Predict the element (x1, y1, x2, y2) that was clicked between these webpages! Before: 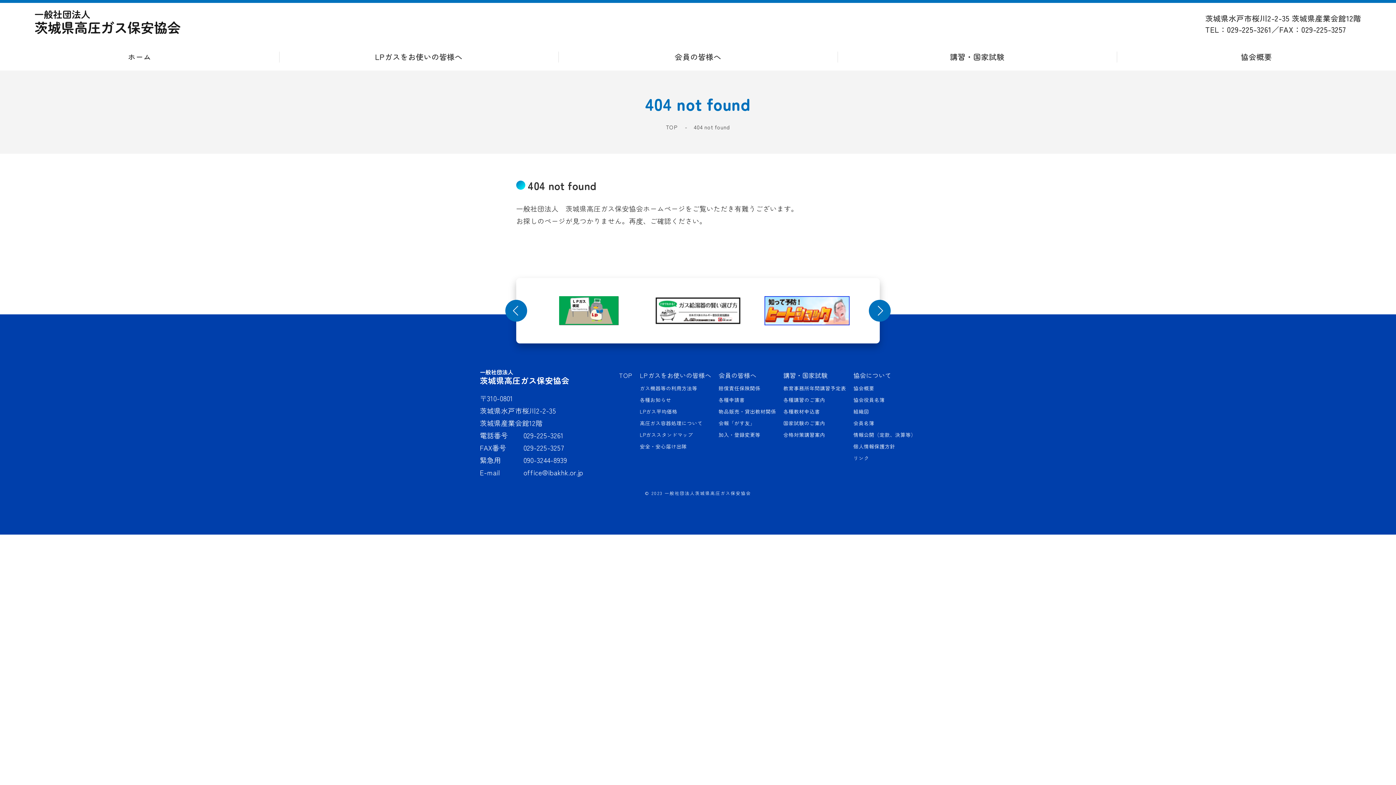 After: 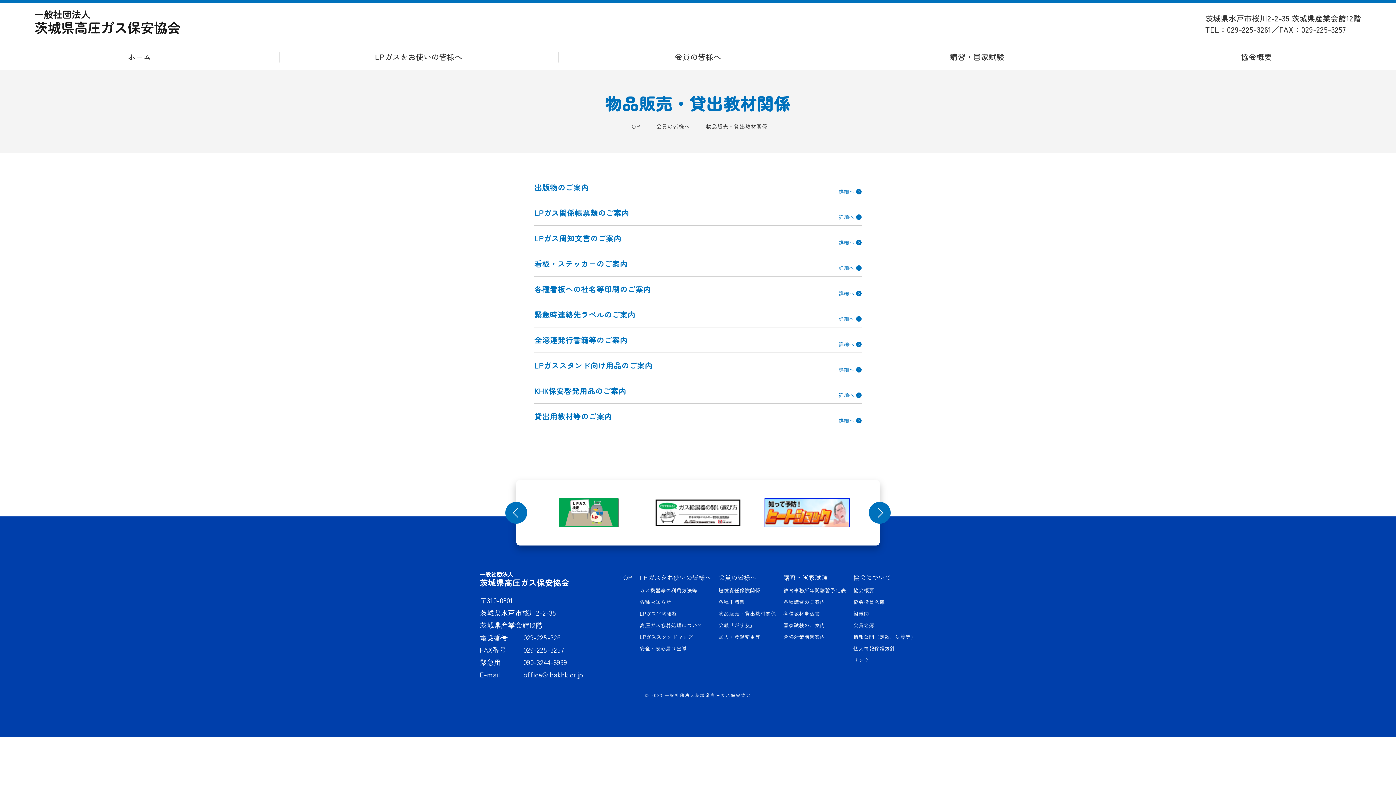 Action: bbox: (718, 408, 776, 415) label: 物品販売・貸出教材関係